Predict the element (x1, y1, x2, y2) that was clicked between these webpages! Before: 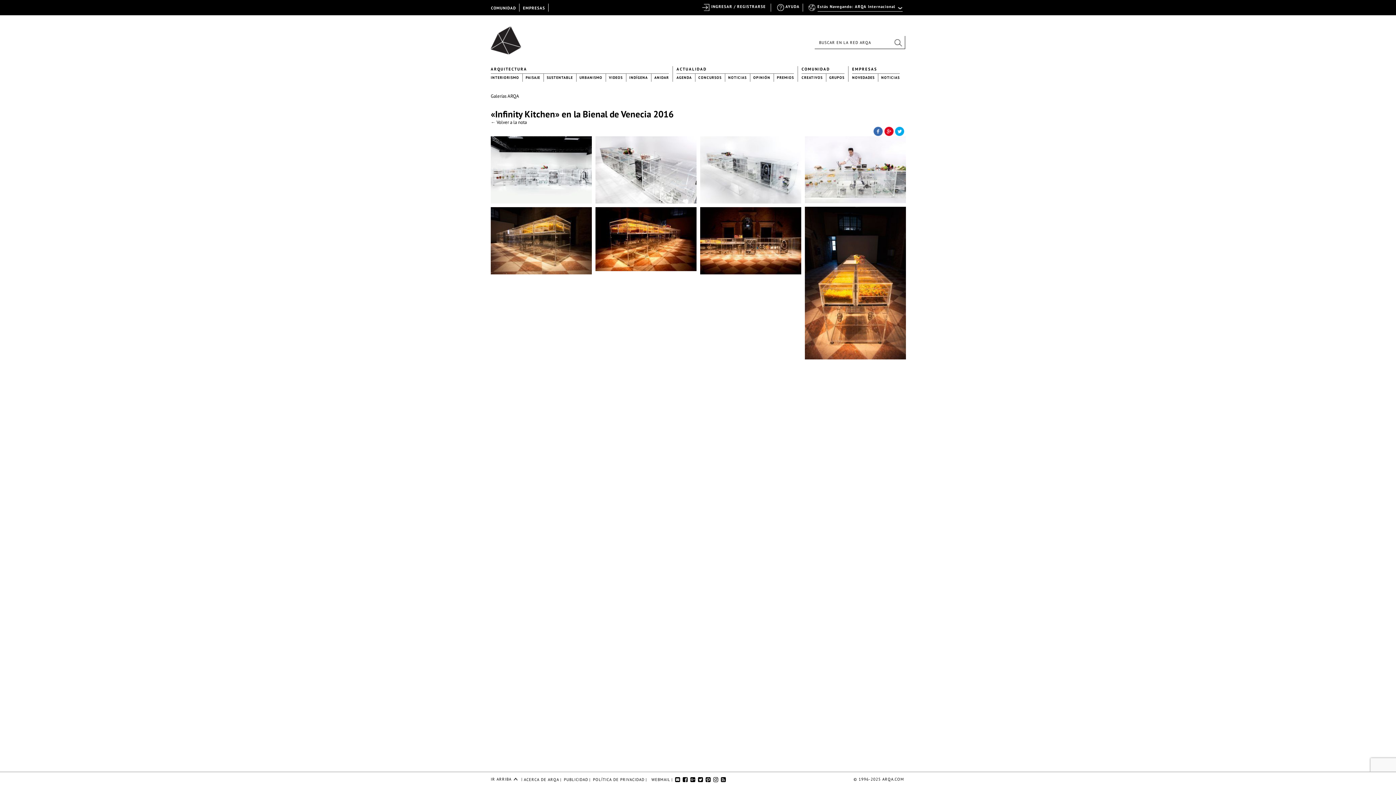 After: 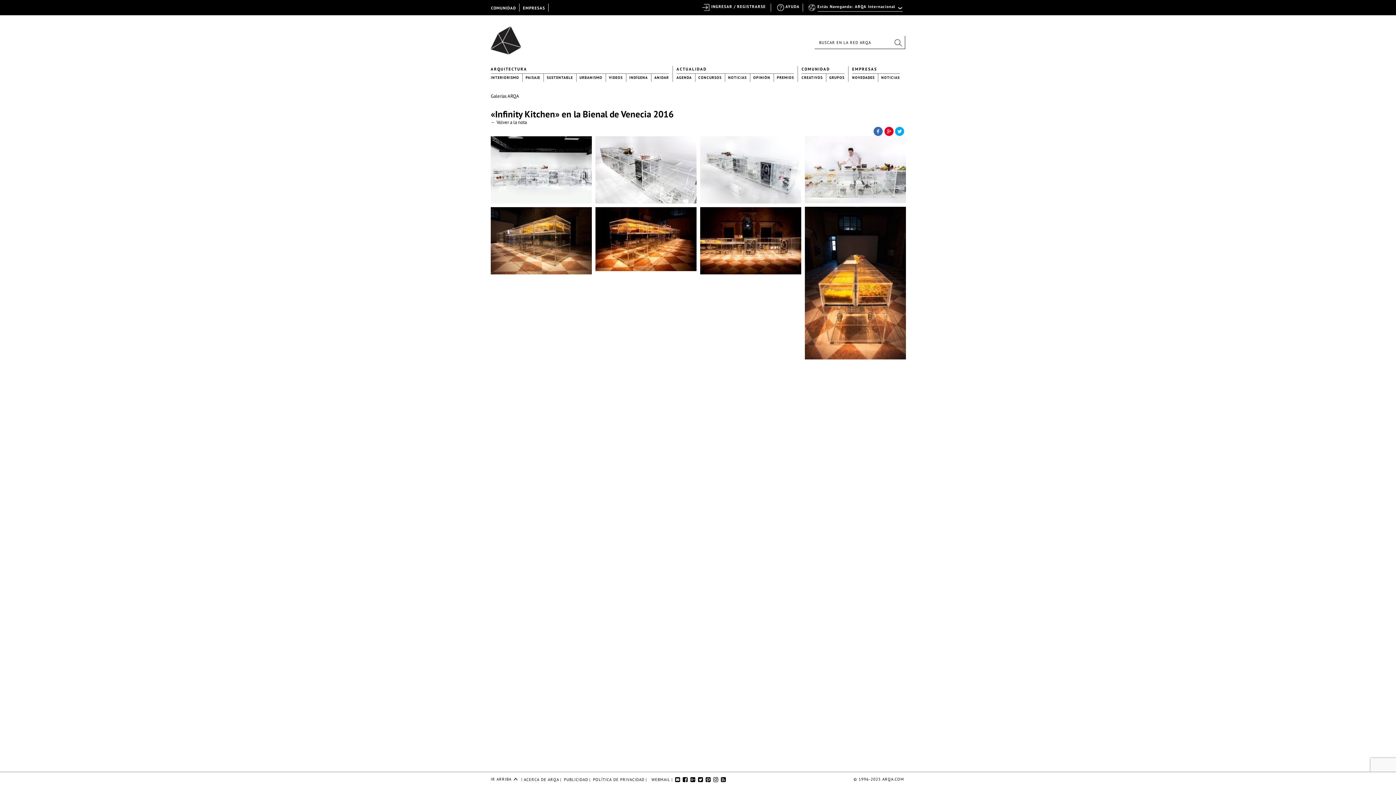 Action: bbox: (713, 777, 718, 788)